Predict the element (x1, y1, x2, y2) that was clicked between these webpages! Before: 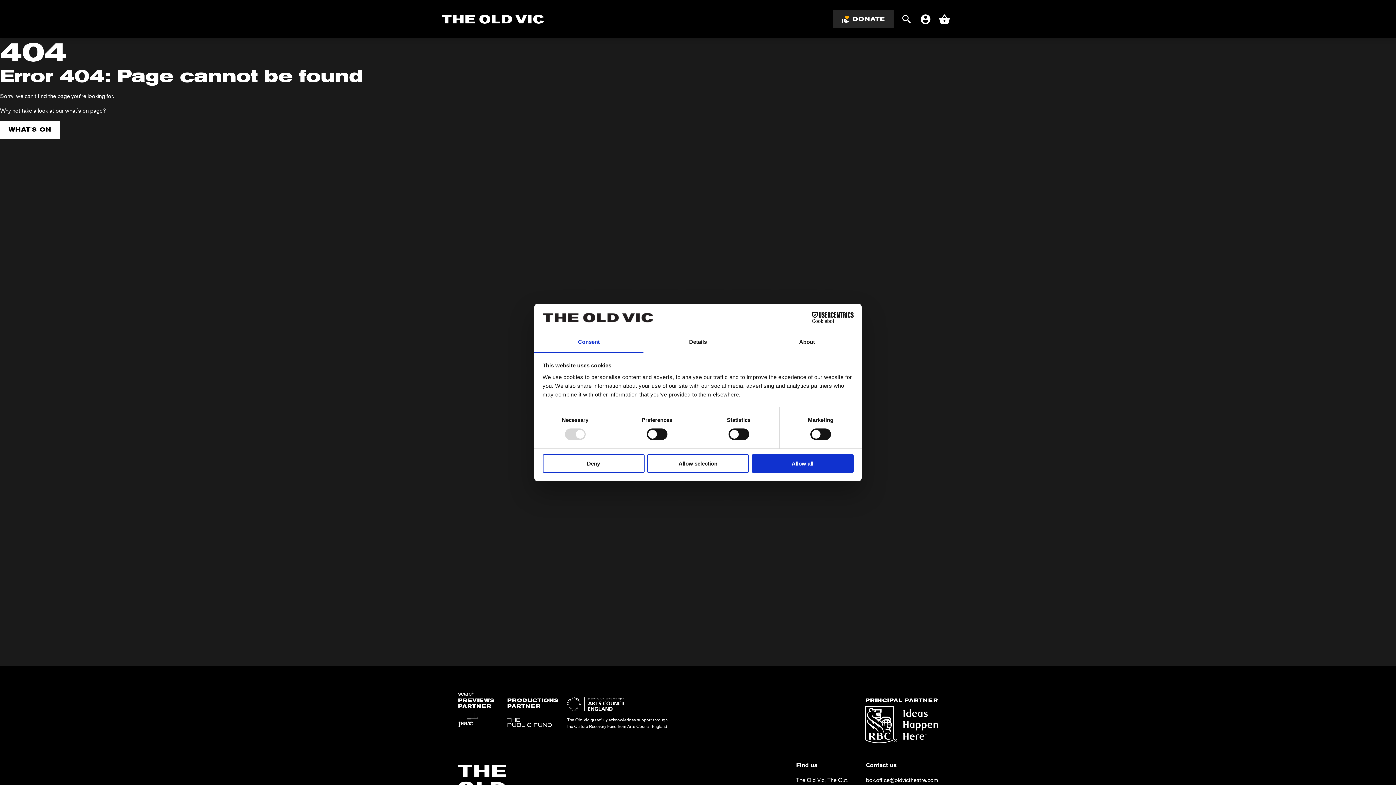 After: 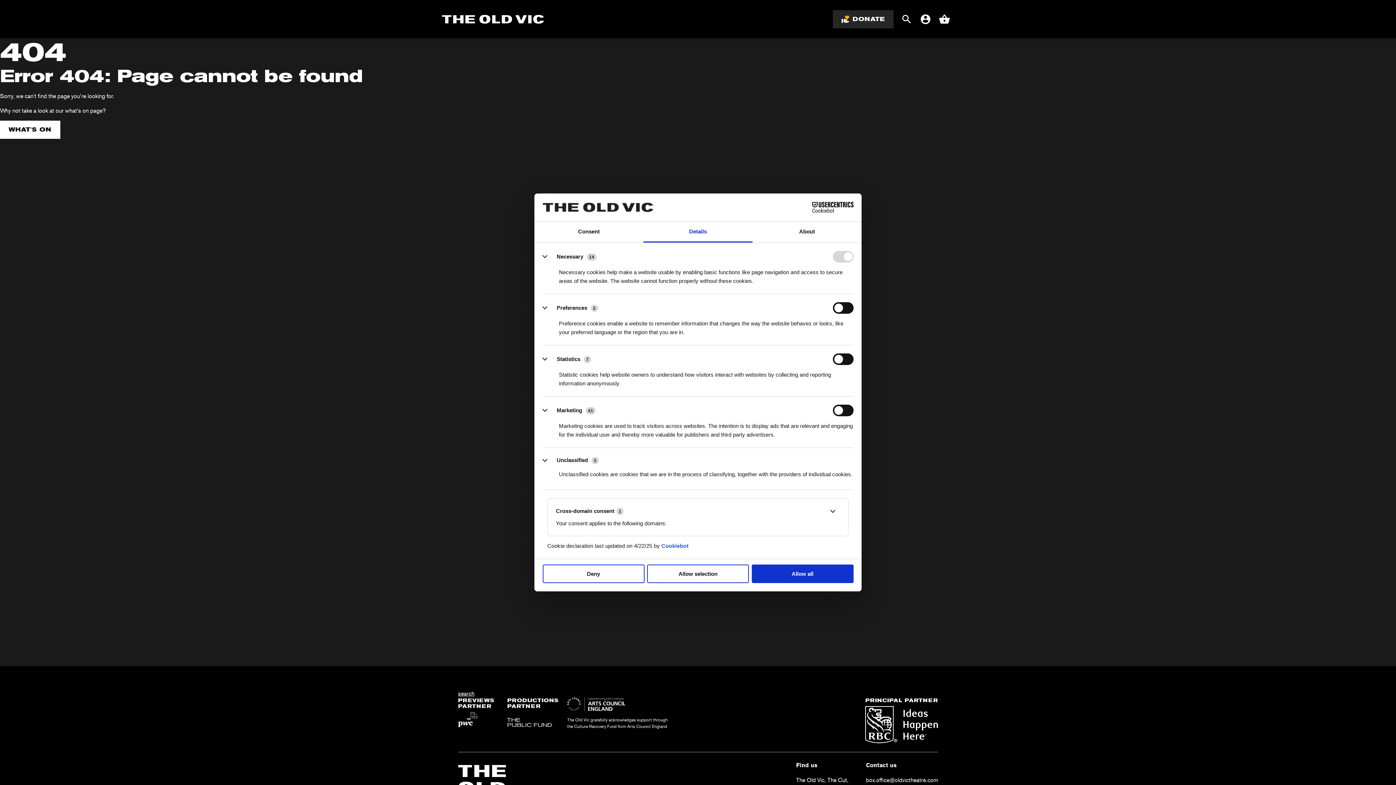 Action: label: Details bbox: (643, 332, 752, 353)